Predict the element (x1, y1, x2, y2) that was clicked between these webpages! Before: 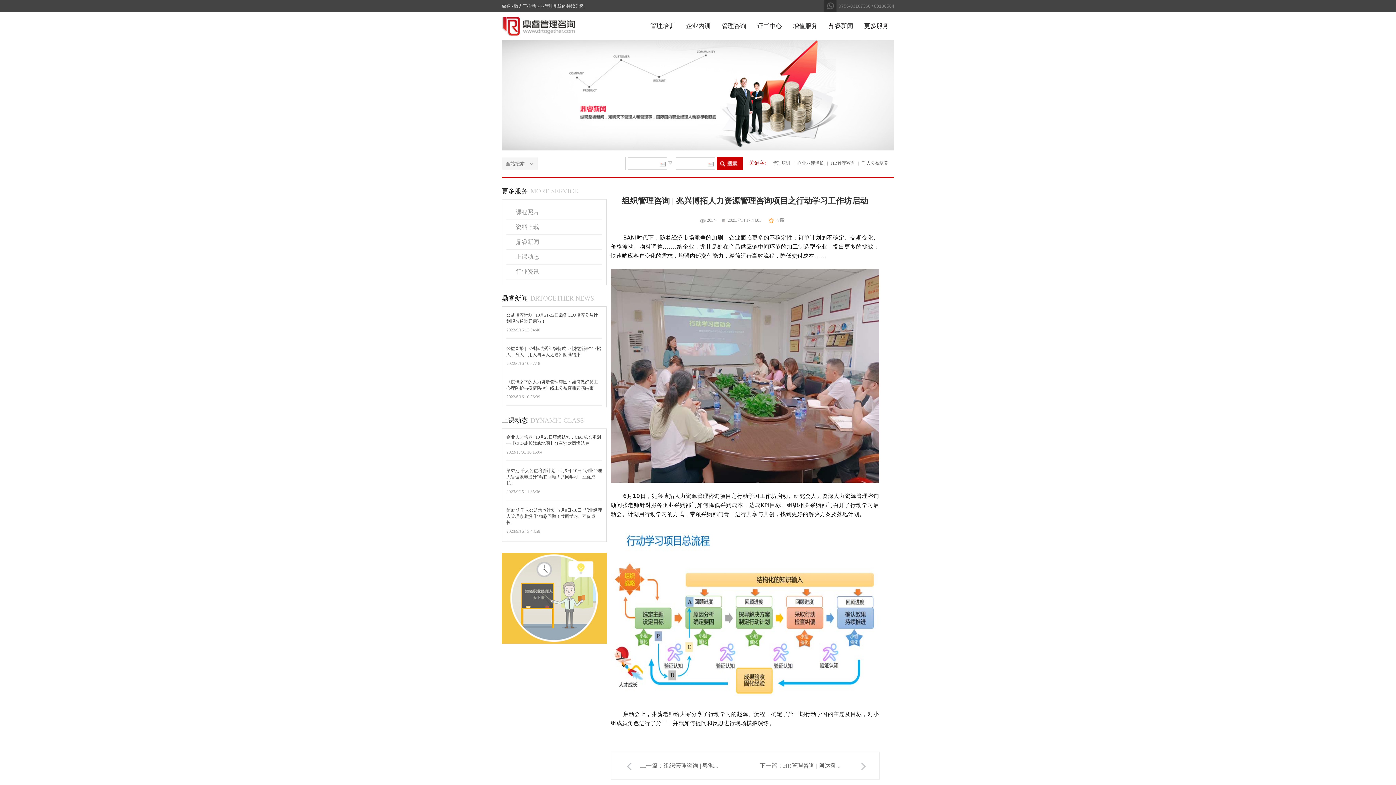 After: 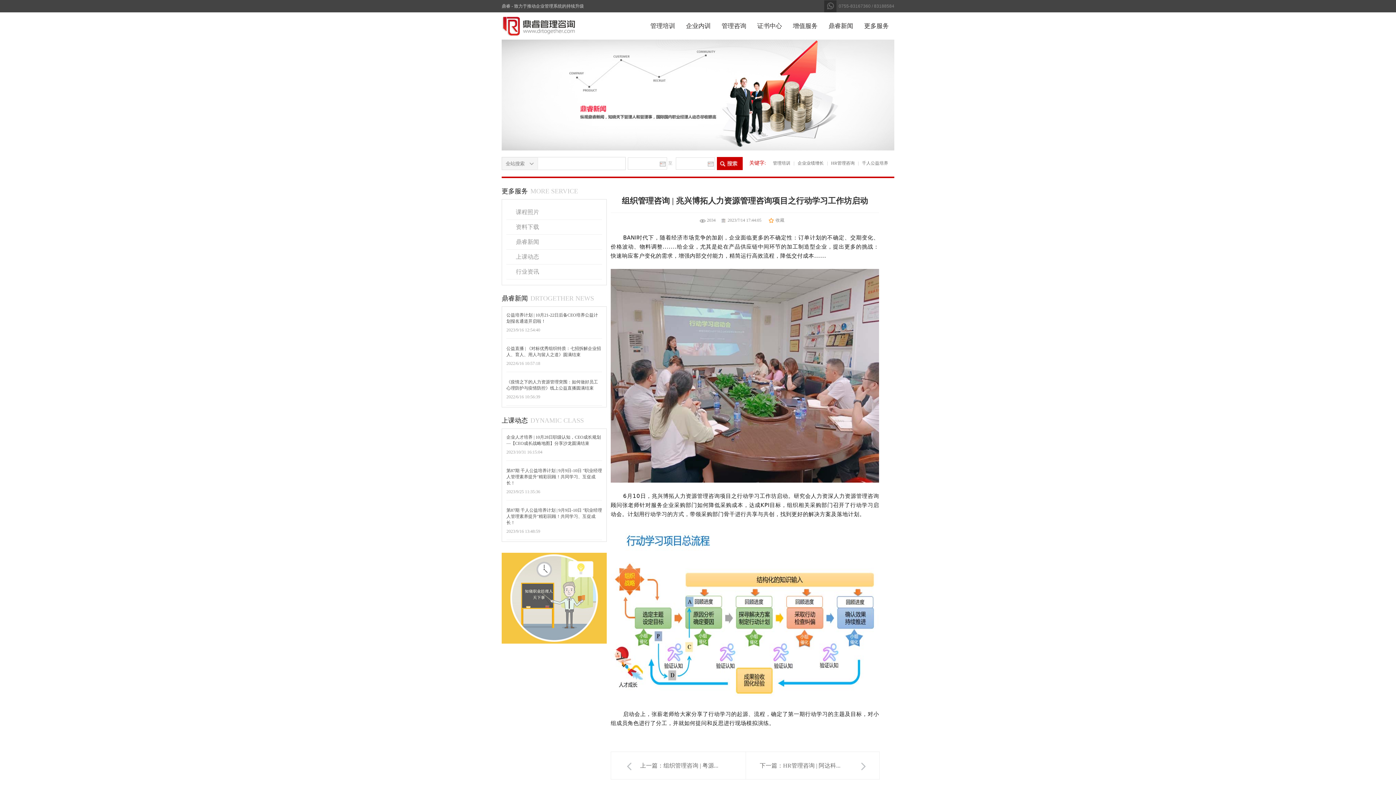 Action: bbox: (501, 553, 606, 644)